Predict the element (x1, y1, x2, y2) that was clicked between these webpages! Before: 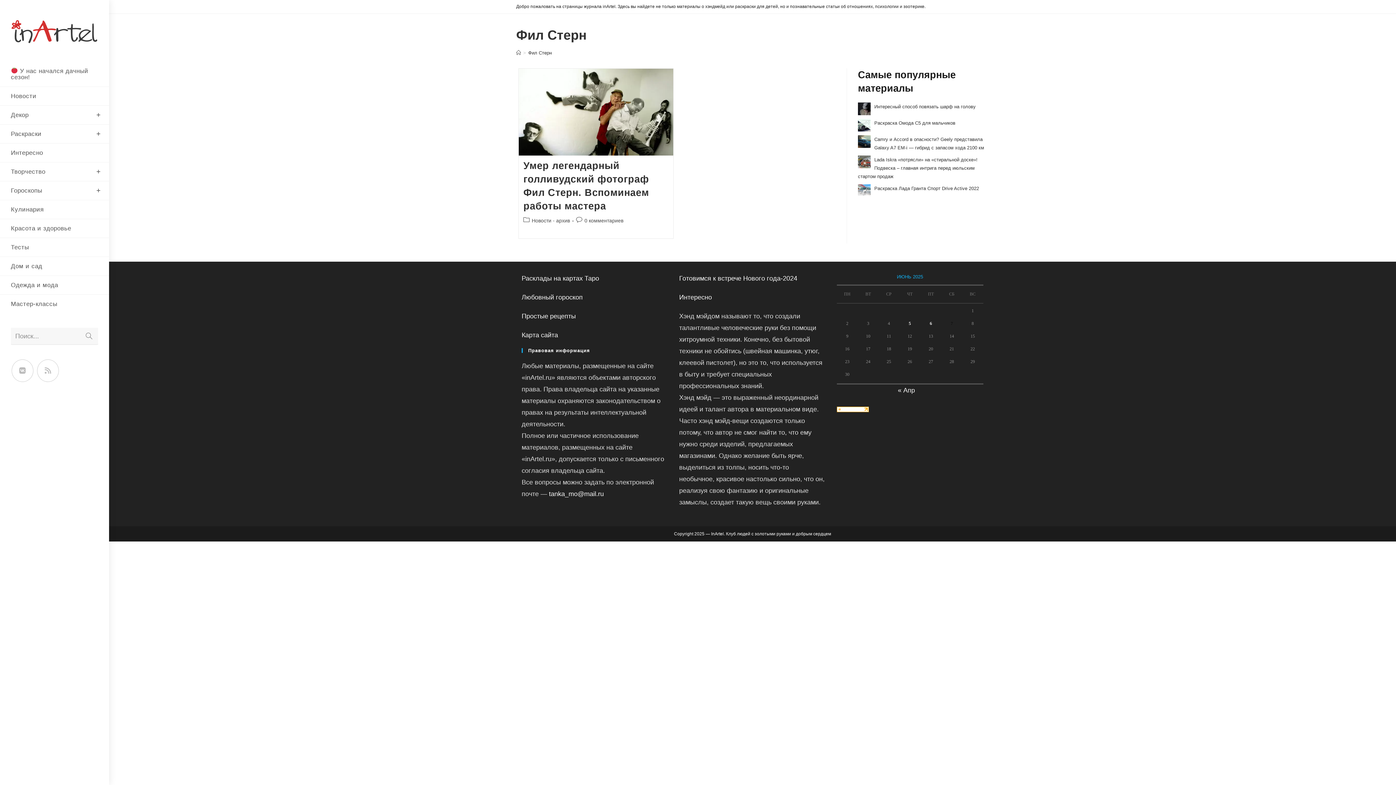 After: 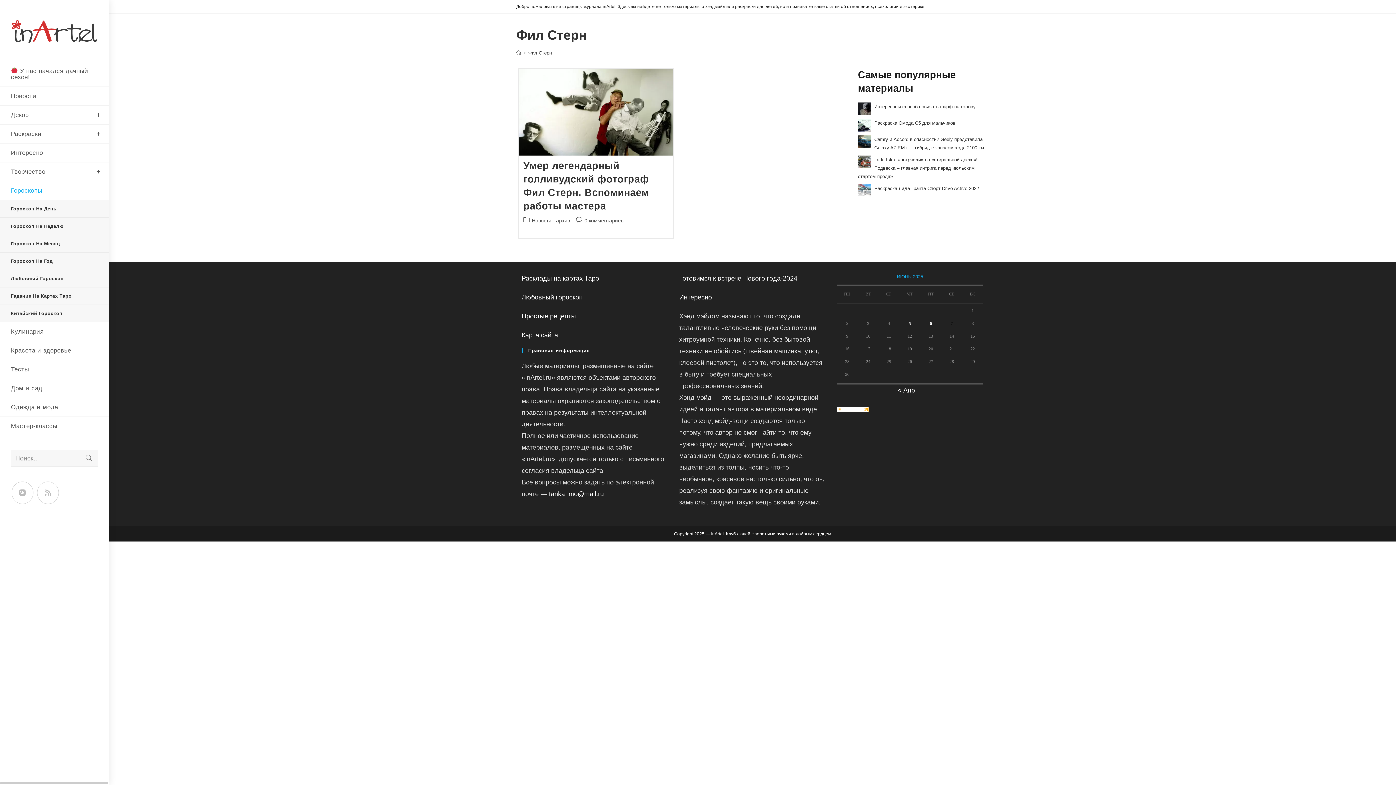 Action: label: Гороскопы bbox: (0, 181, 109, 199)